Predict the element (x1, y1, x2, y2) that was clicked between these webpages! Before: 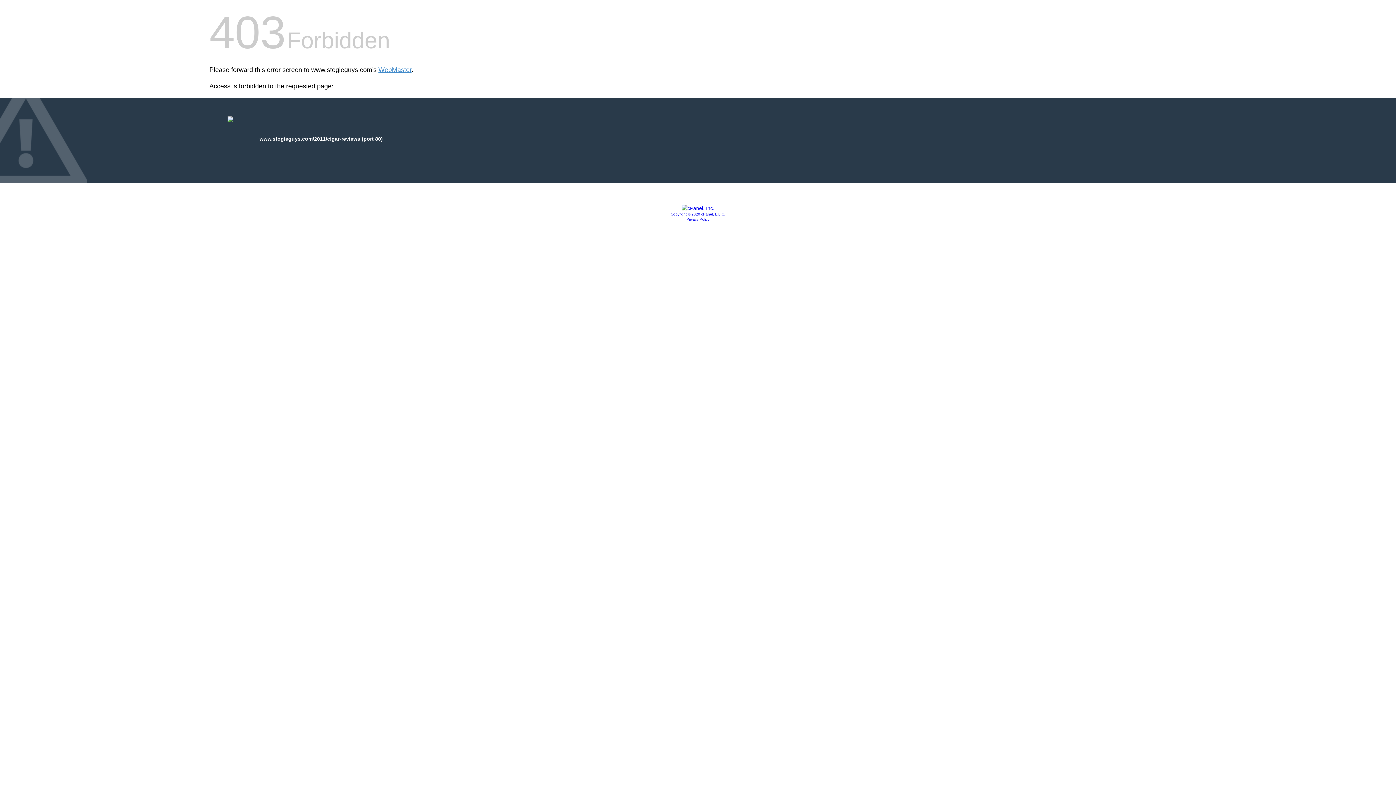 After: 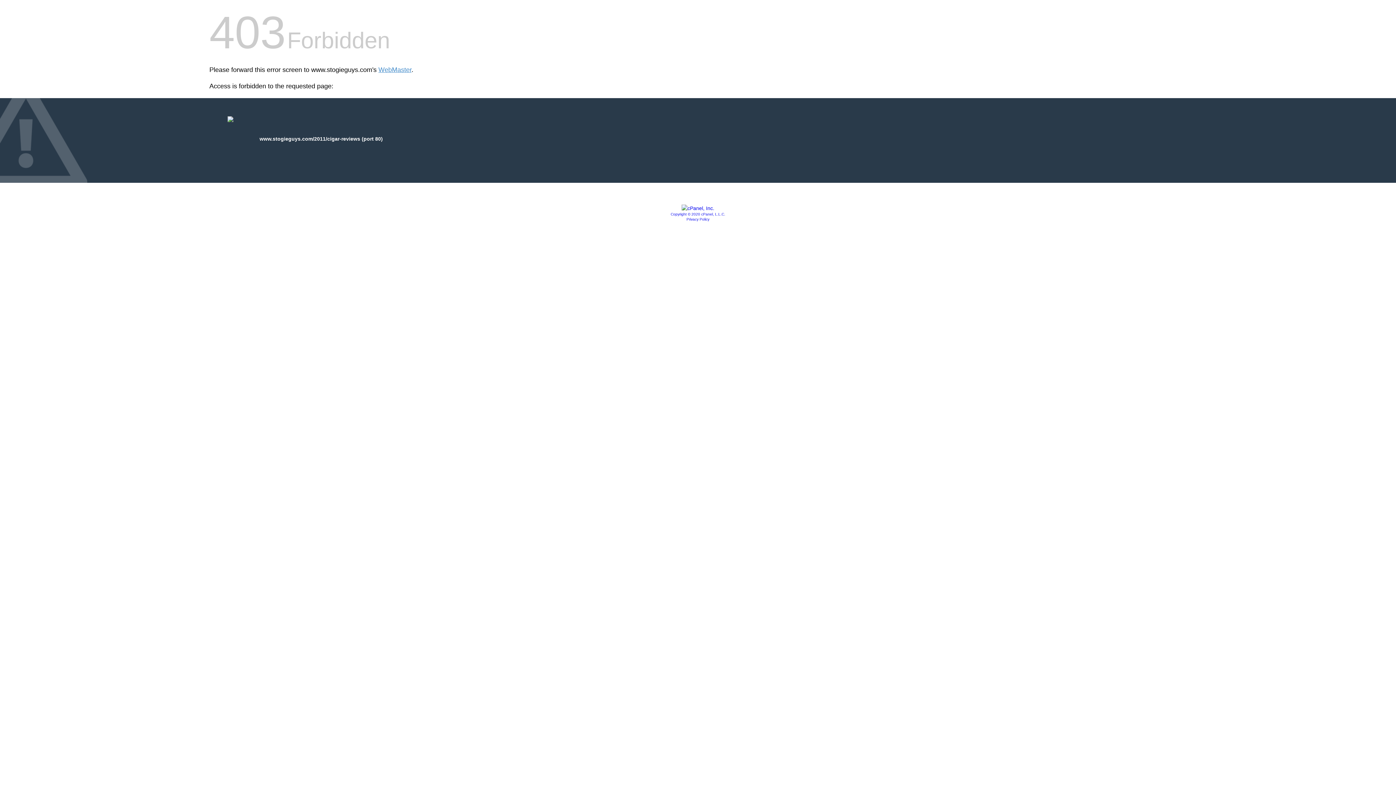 Action: label: Copyright © 2020 cPanel, L.L.C. bbox: (670, 212, 725, 216)